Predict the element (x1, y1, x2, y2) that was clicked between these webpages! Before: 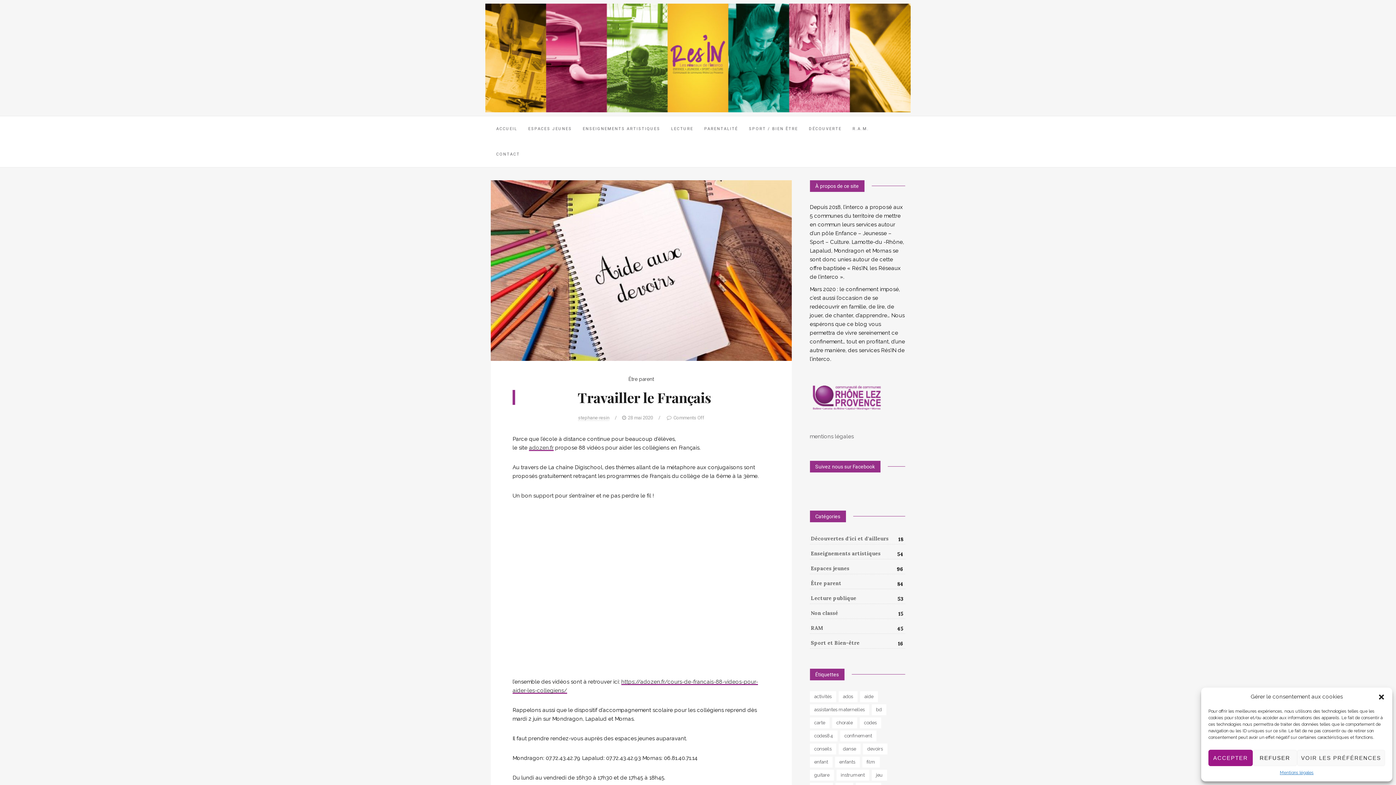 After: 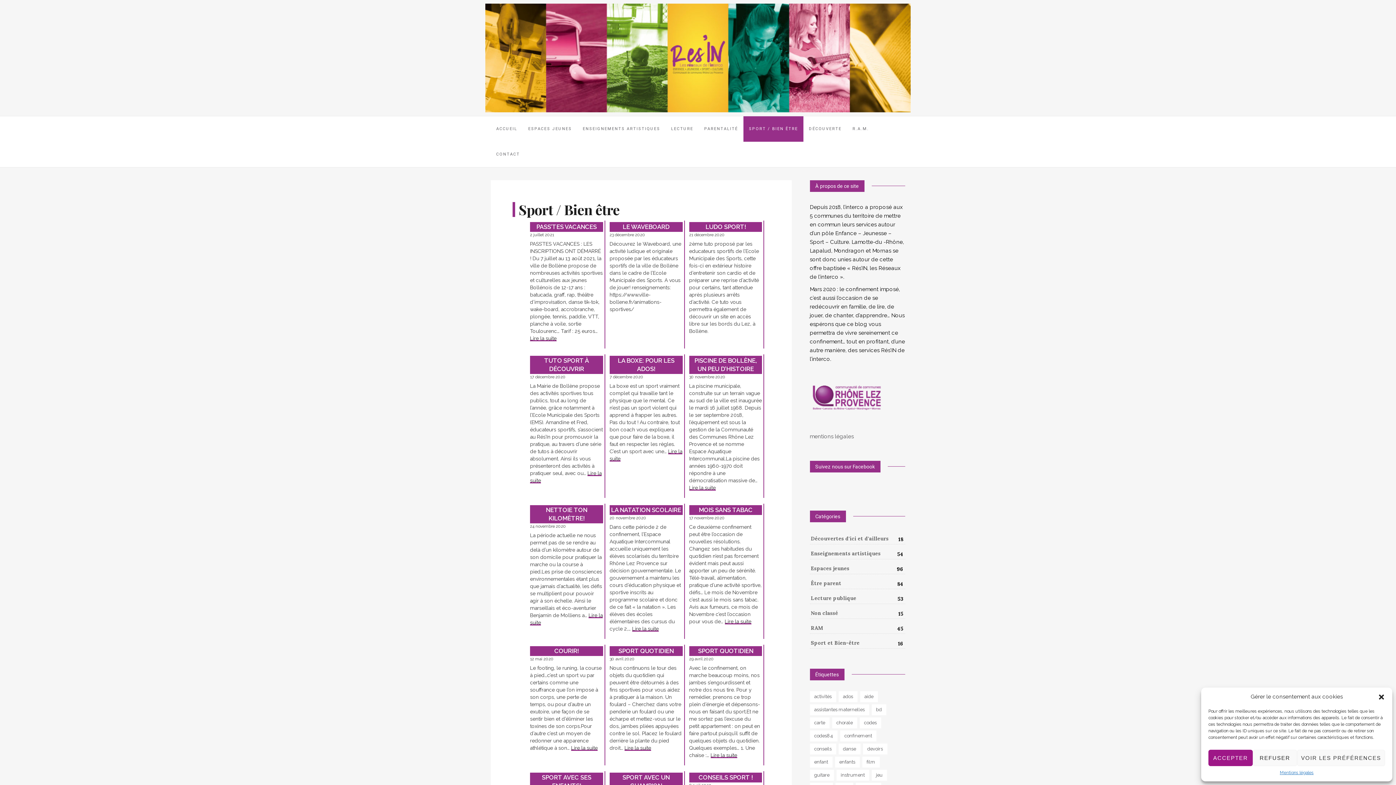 Action: bbox: (743, 116, 803, 141) label: SPORT / BIEN ÊTRE